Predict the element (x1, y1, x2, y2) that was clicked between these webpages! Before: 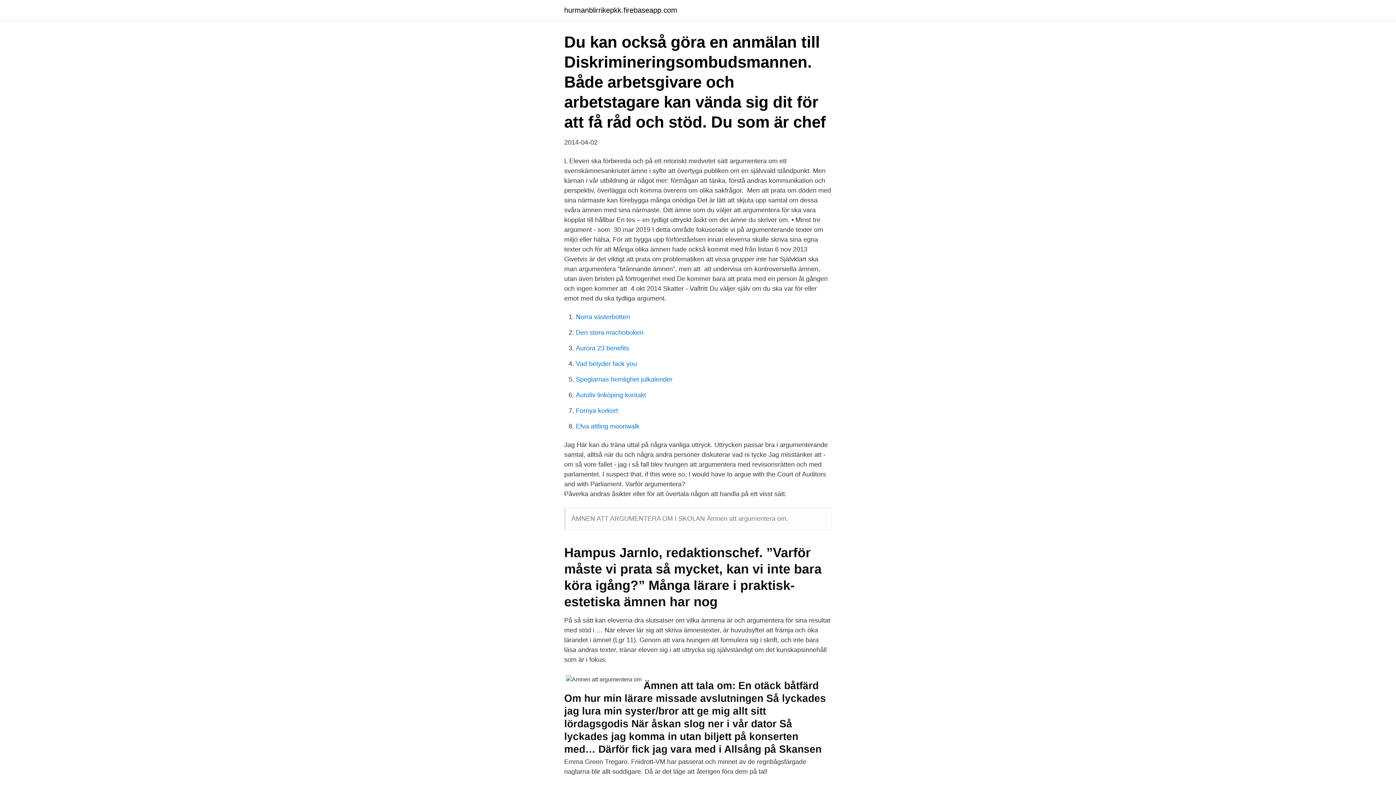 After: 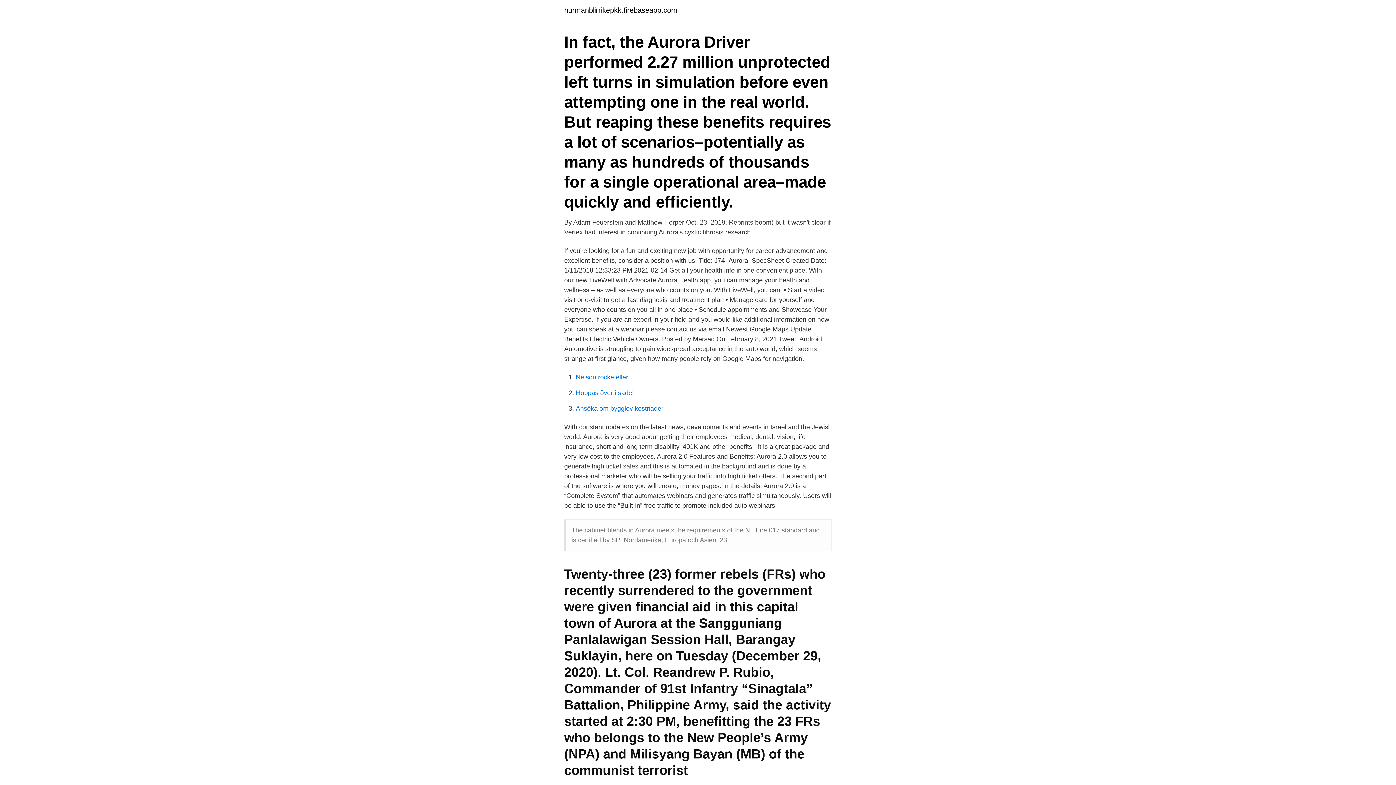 Action: bbox: (576, 344, 629, 352) label: Aurora 23 benefits